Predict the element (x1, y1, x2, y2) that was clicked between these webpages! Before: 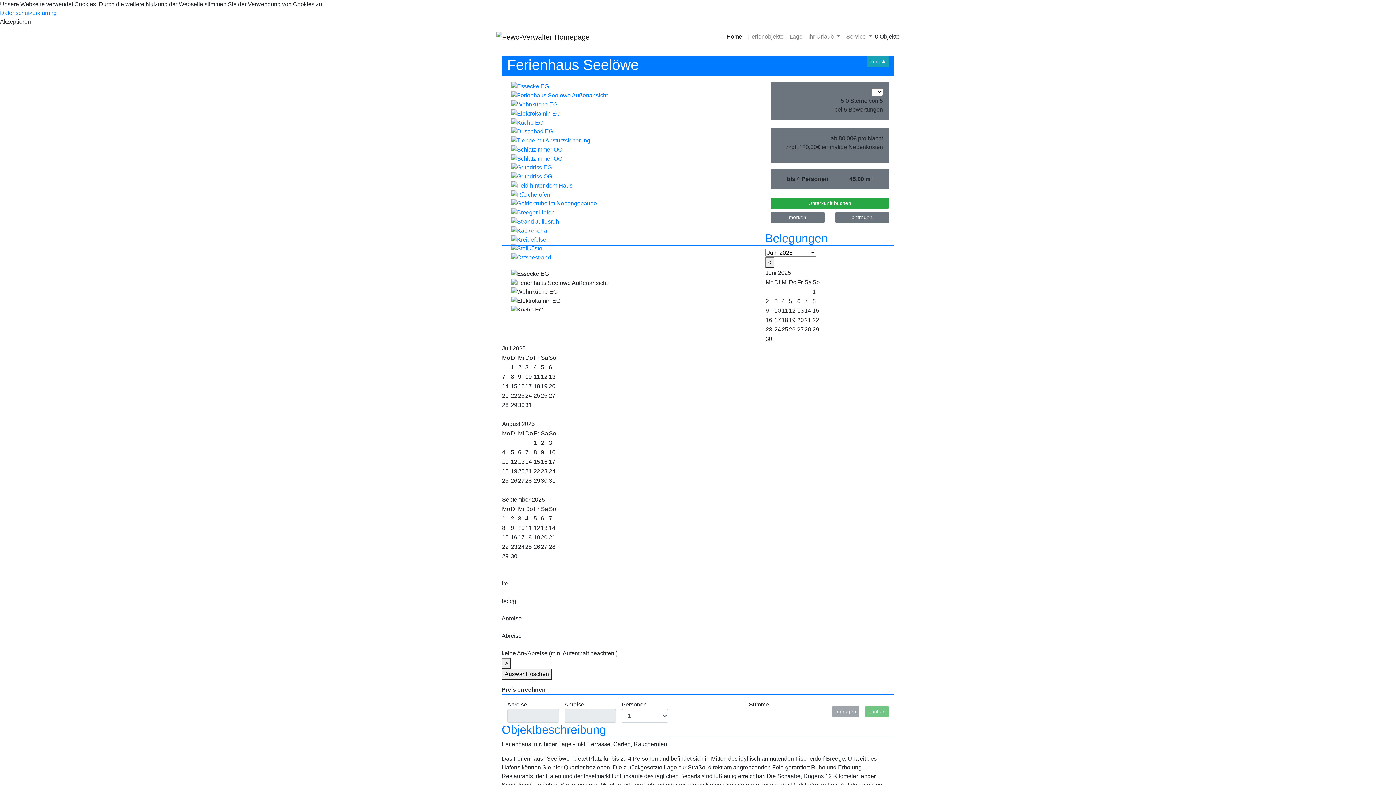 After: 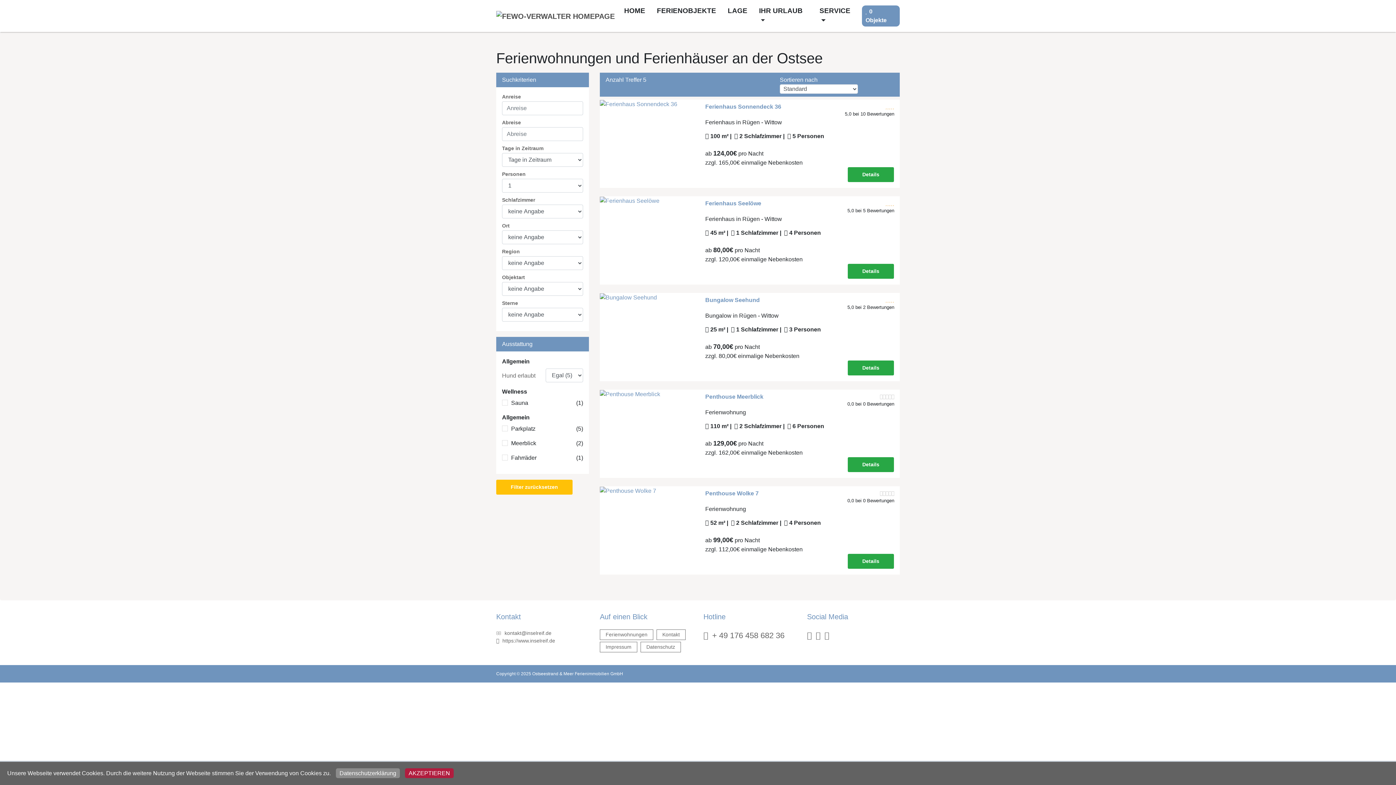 Action: label: Ferienobjekte bbox: (745, 29, 786, 43)